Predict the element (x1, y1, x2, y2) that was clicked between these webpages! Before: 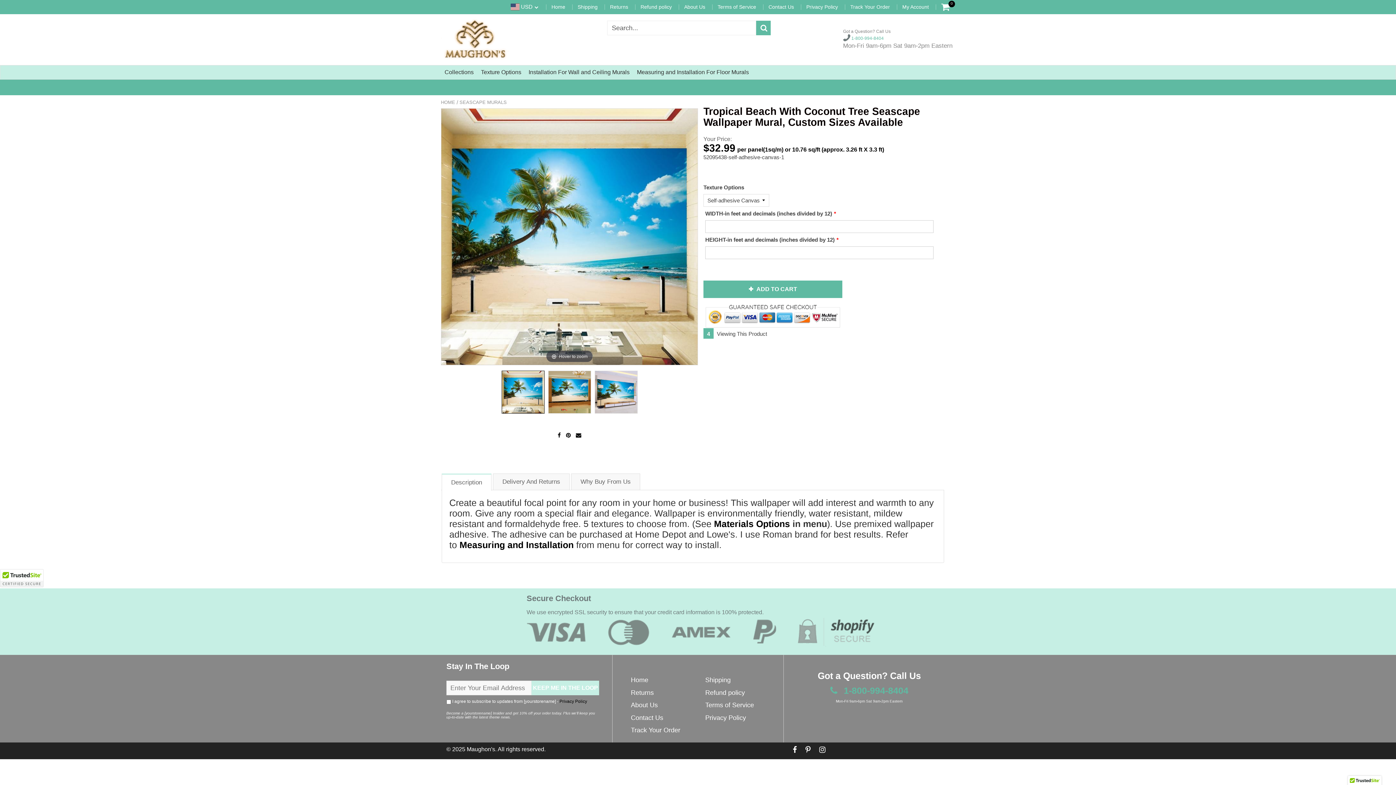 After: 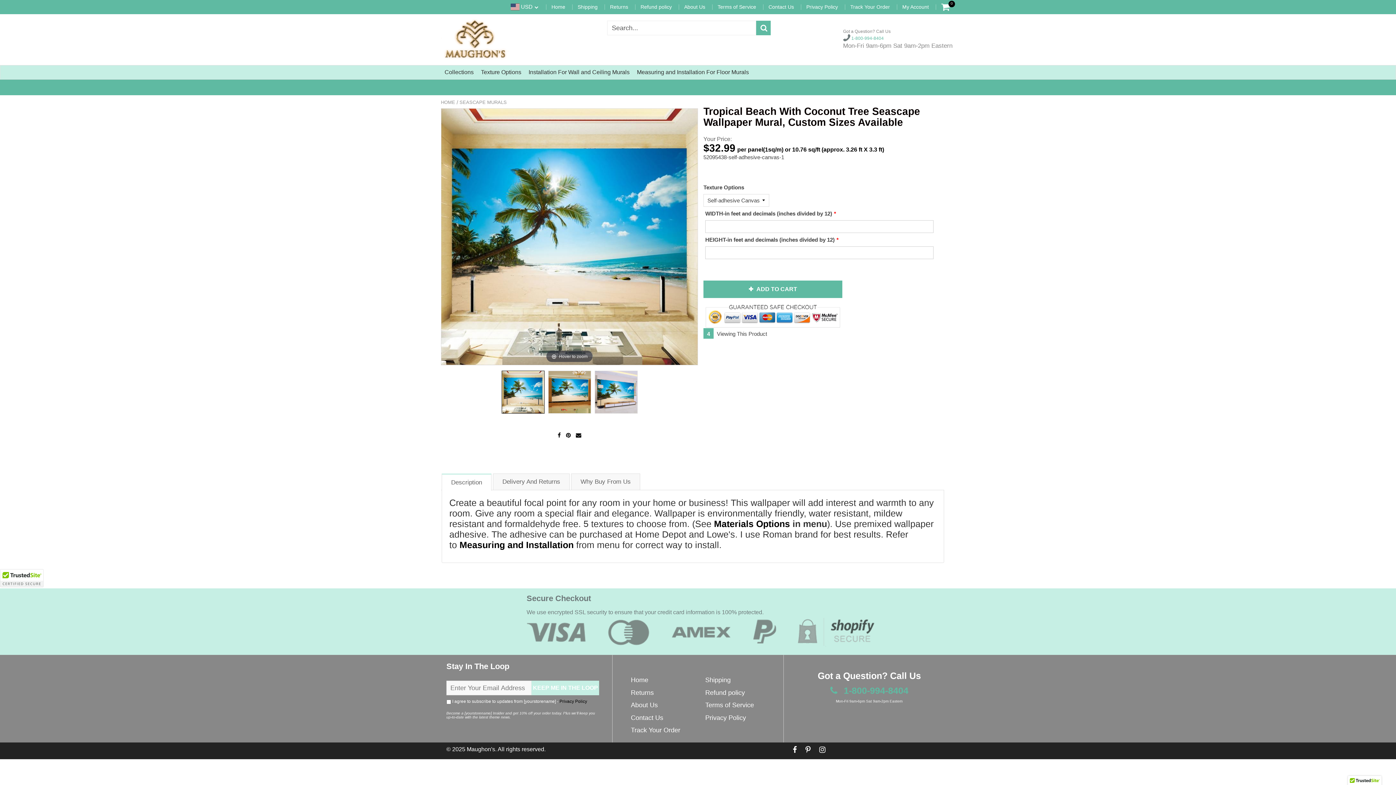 Action: label:  1-800-994-8404 bbox: (843, 35, 884, 40)